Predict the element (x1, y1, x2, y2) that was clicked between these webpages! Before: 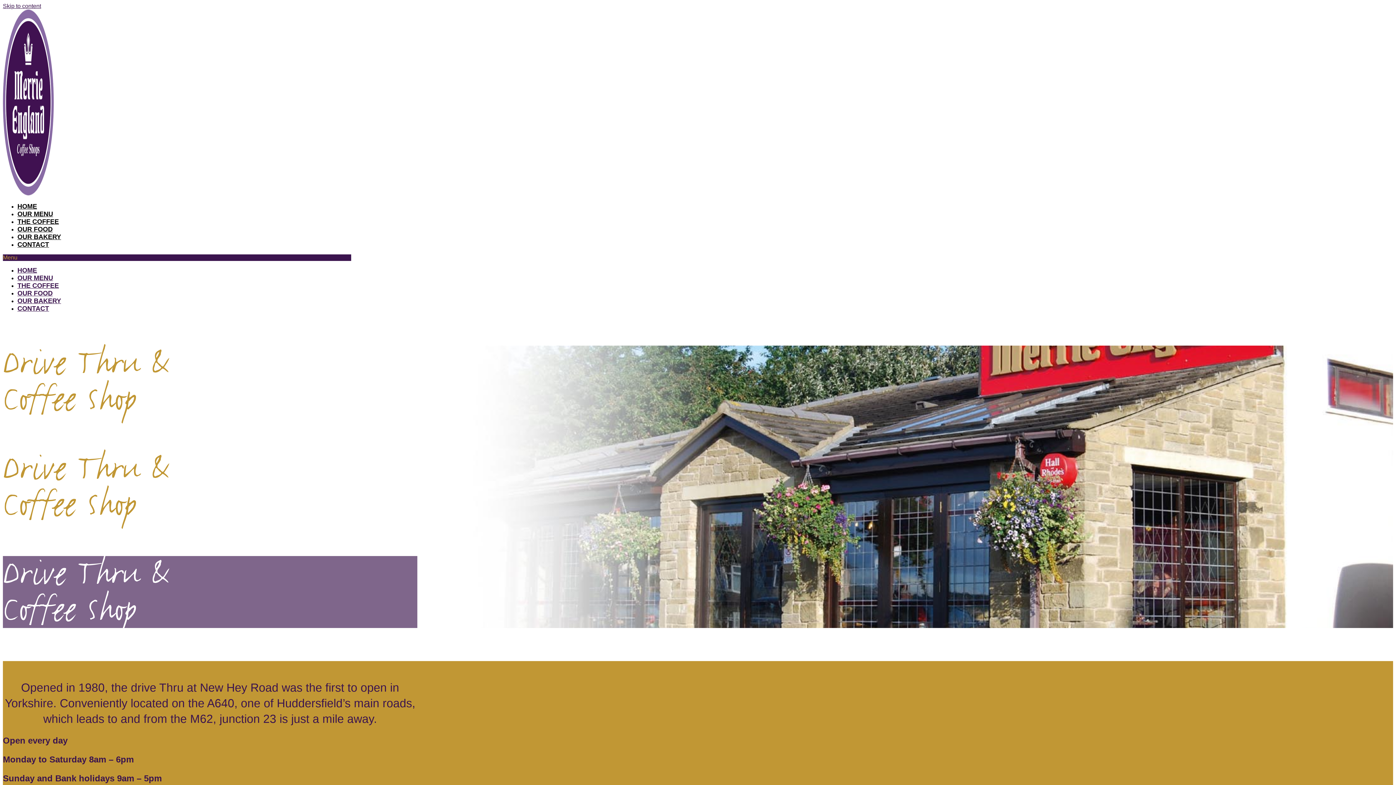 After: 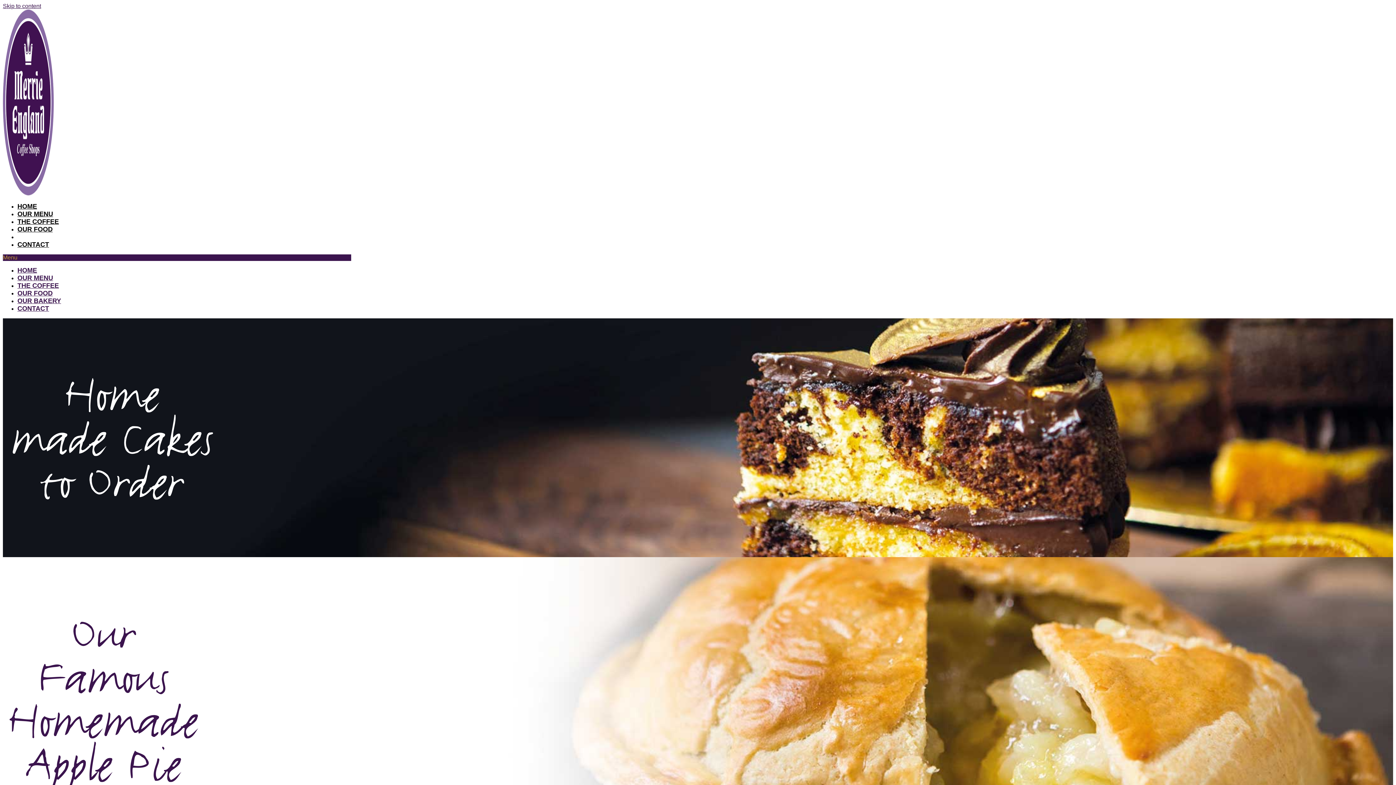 Action: bbox: (17, 233, 61, 240) label: OUR BAKERY